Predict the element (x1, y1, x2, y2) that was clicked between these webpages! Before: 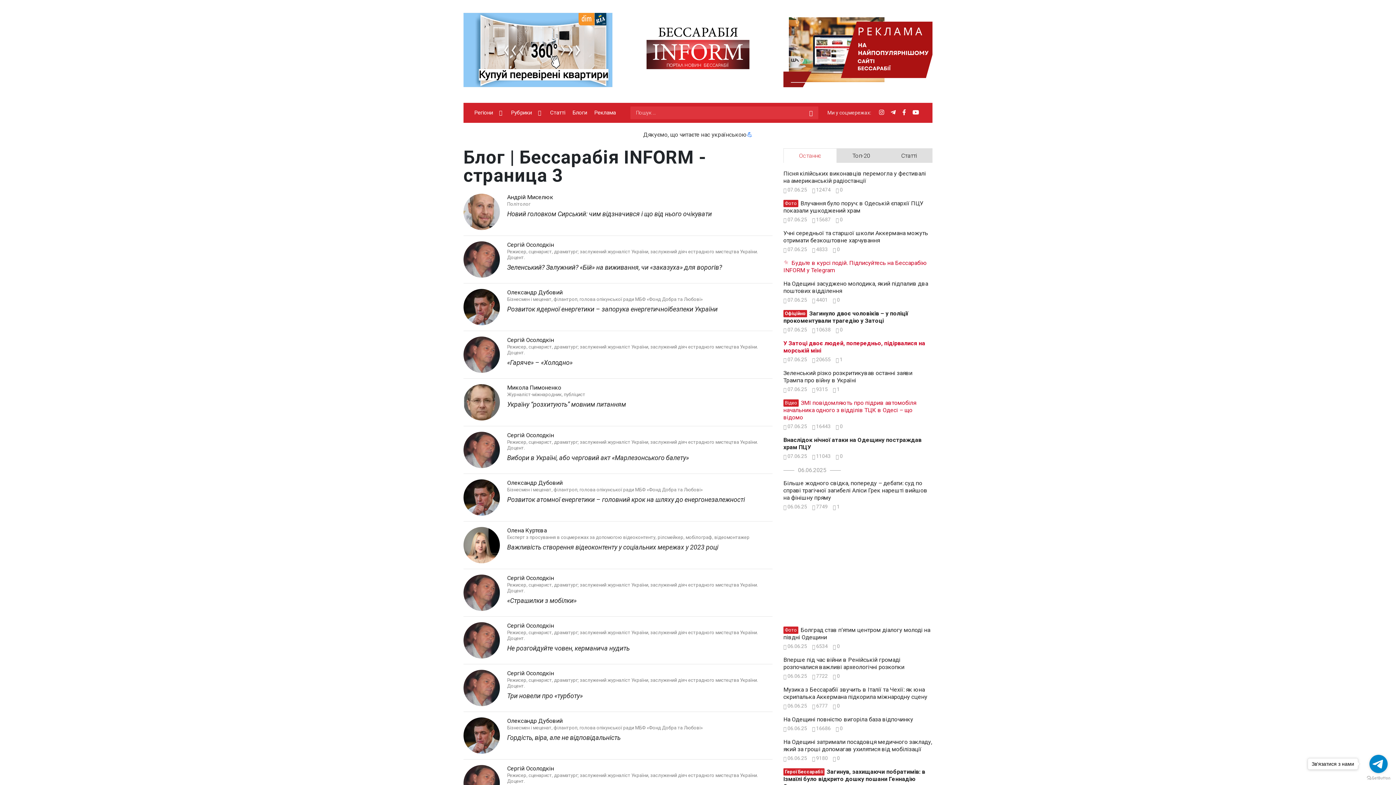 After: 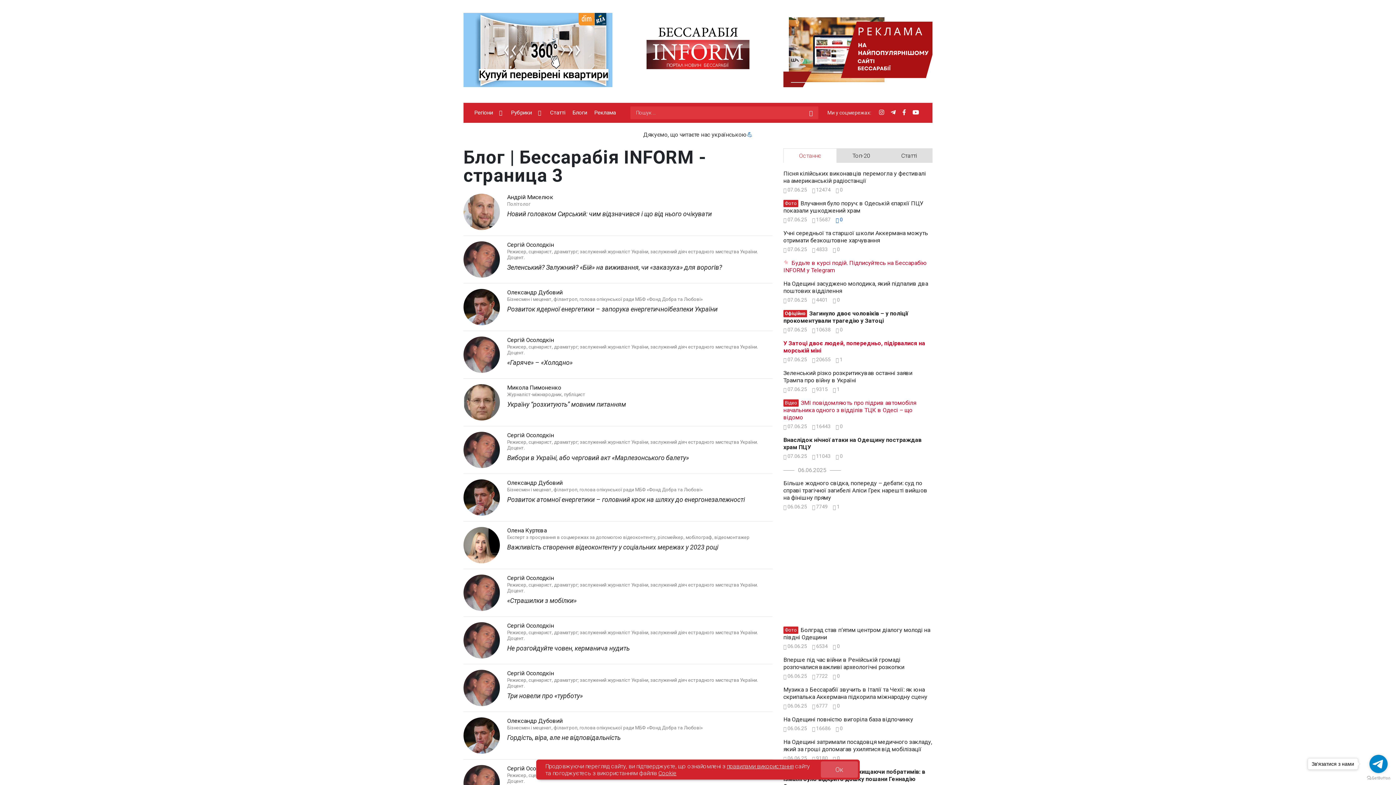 Action: bbox: (833, 215, 845, 224) label:  0